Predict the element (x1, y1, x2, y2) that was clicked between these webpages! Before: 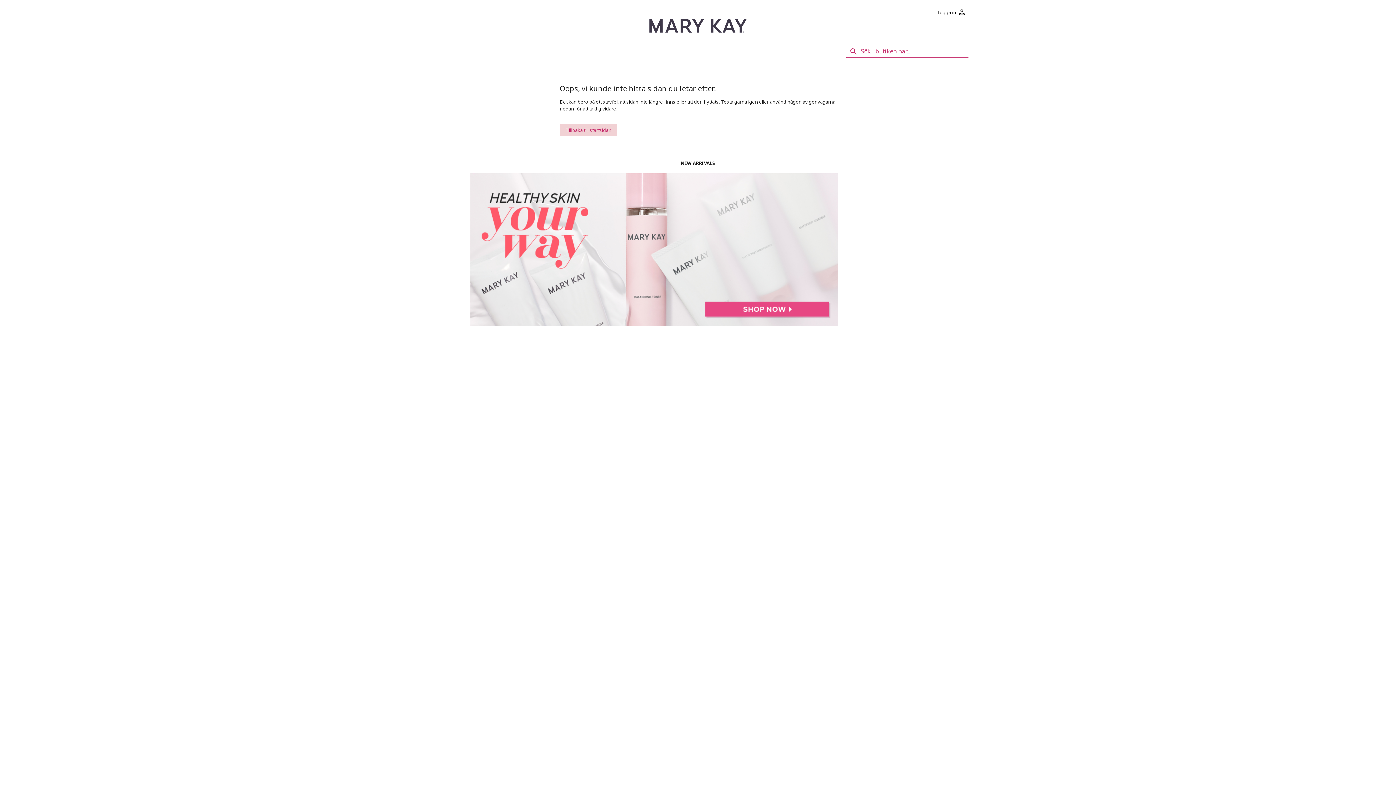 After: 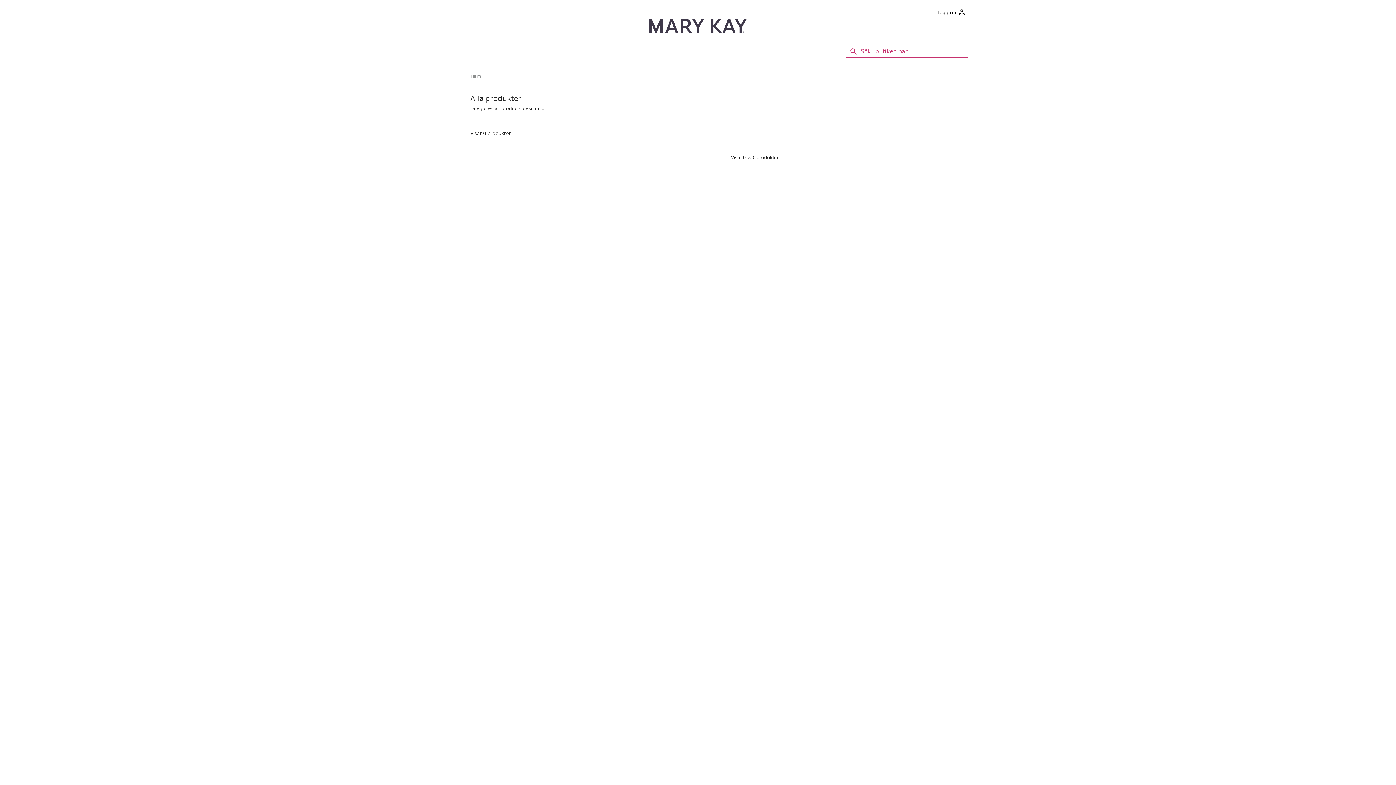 Action: bbox: (470, 320, 838, 327)